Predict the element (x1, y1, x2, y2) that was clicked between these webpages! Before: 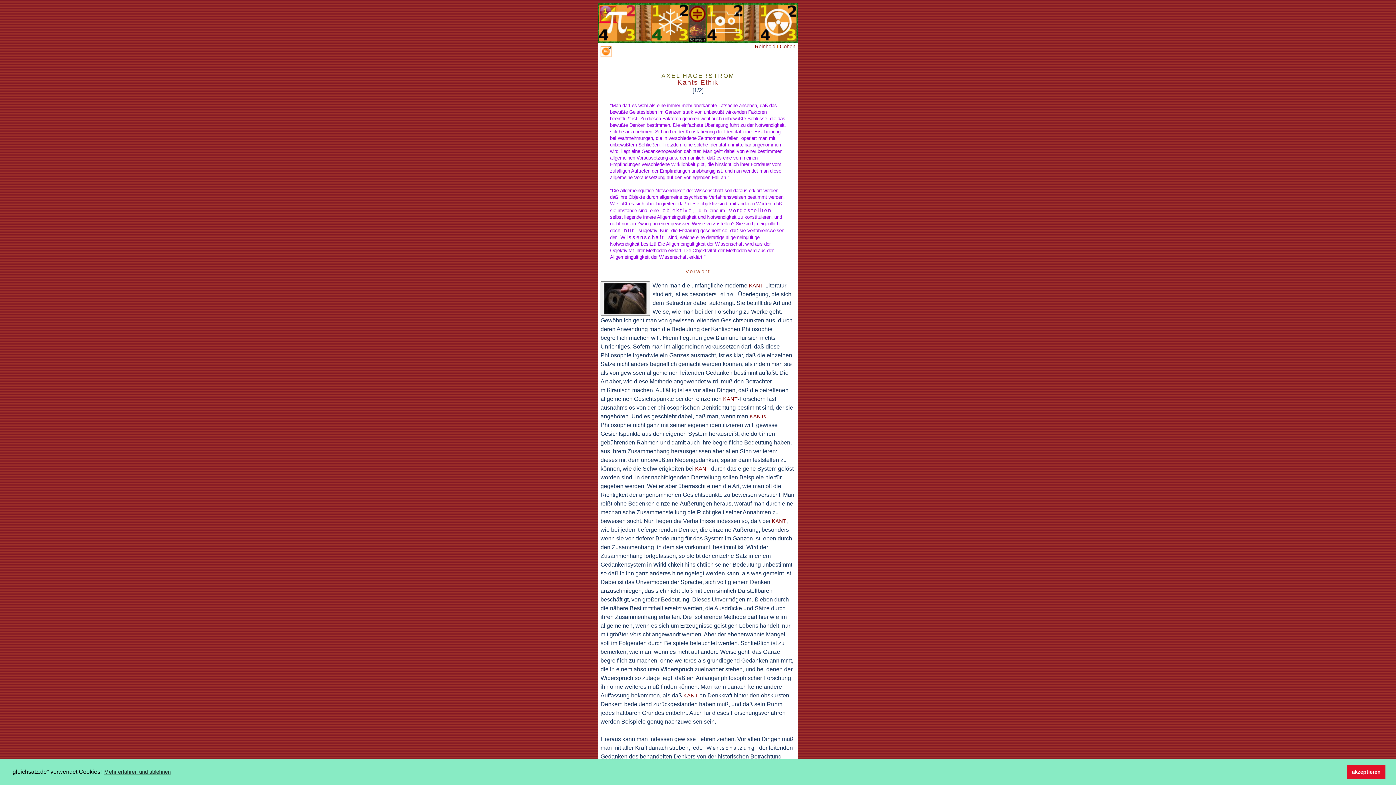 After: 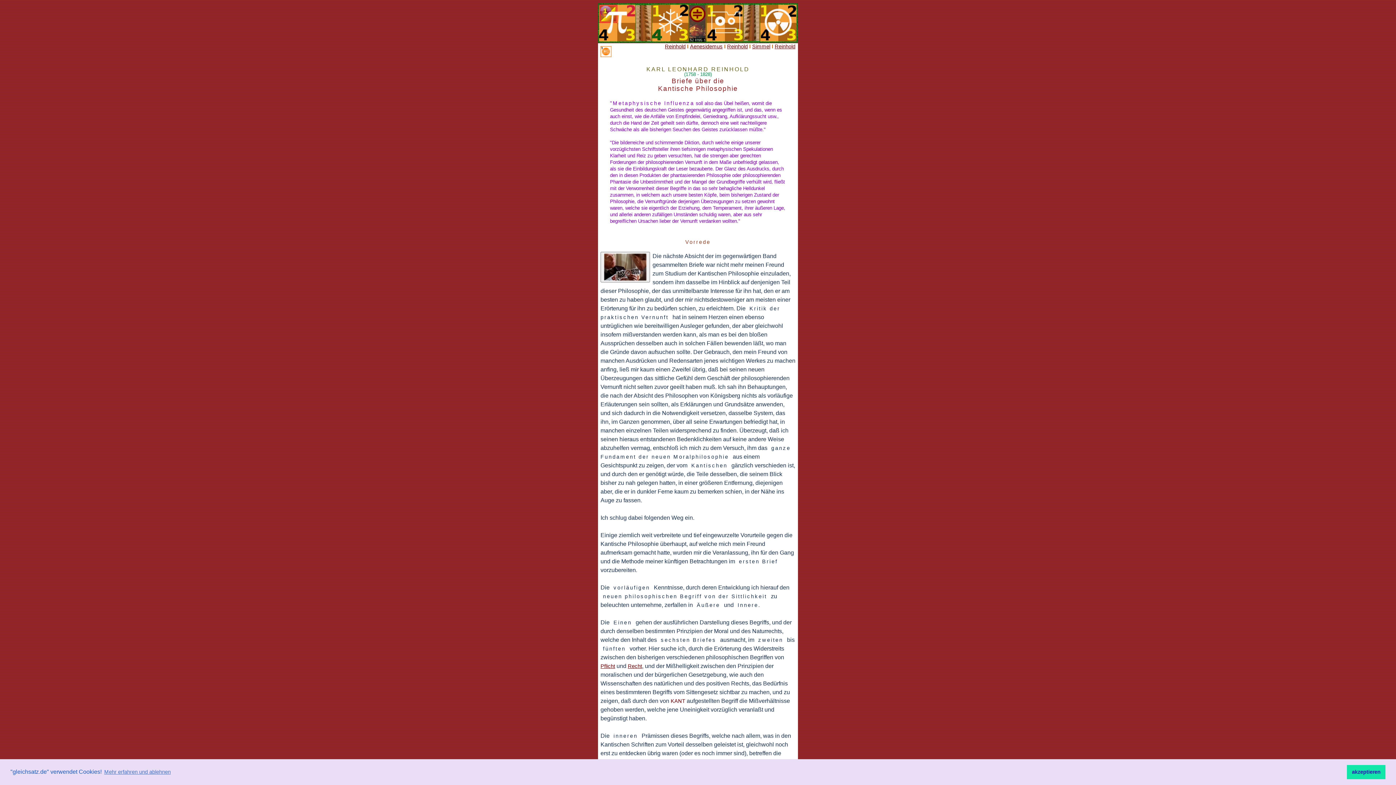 Action: bbox: (754, 43, 775, 49) label: Reinhold